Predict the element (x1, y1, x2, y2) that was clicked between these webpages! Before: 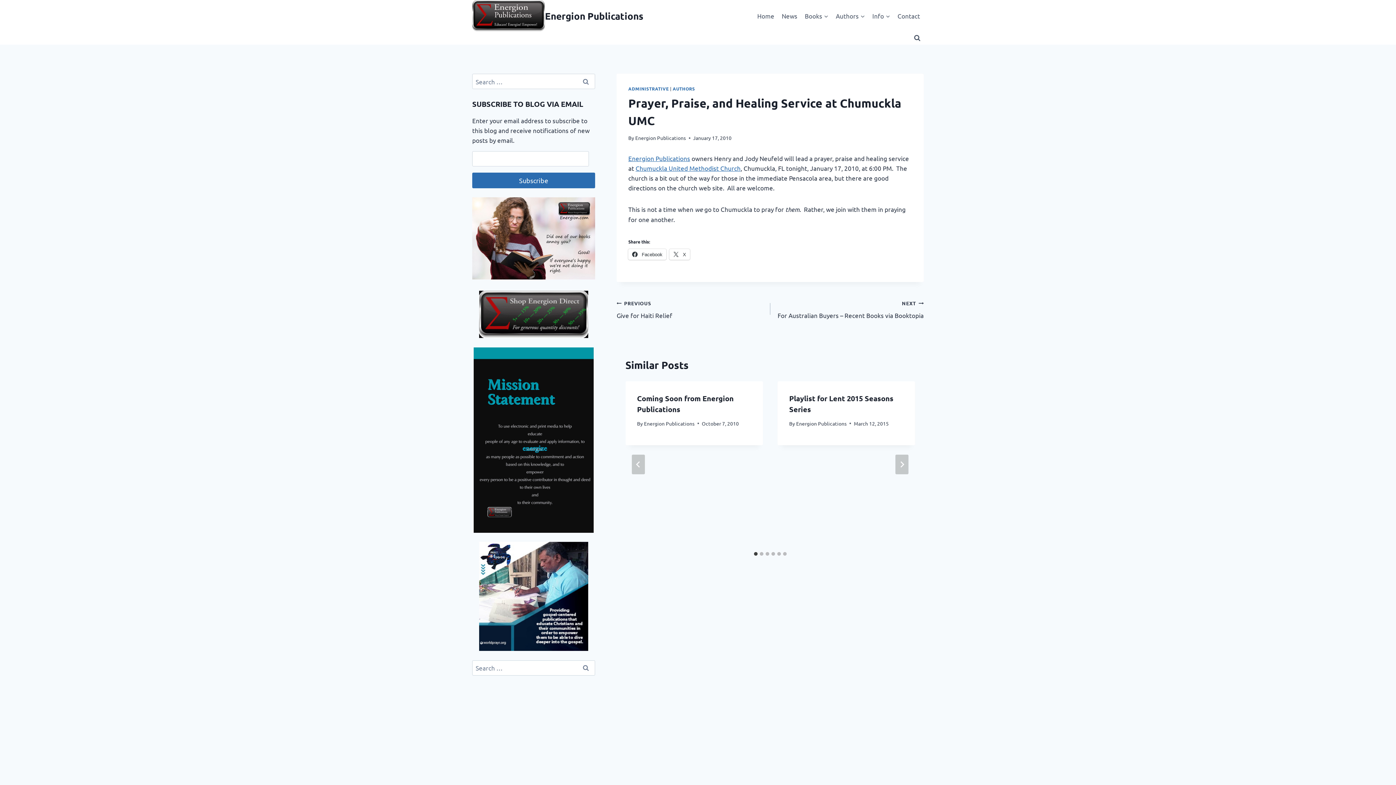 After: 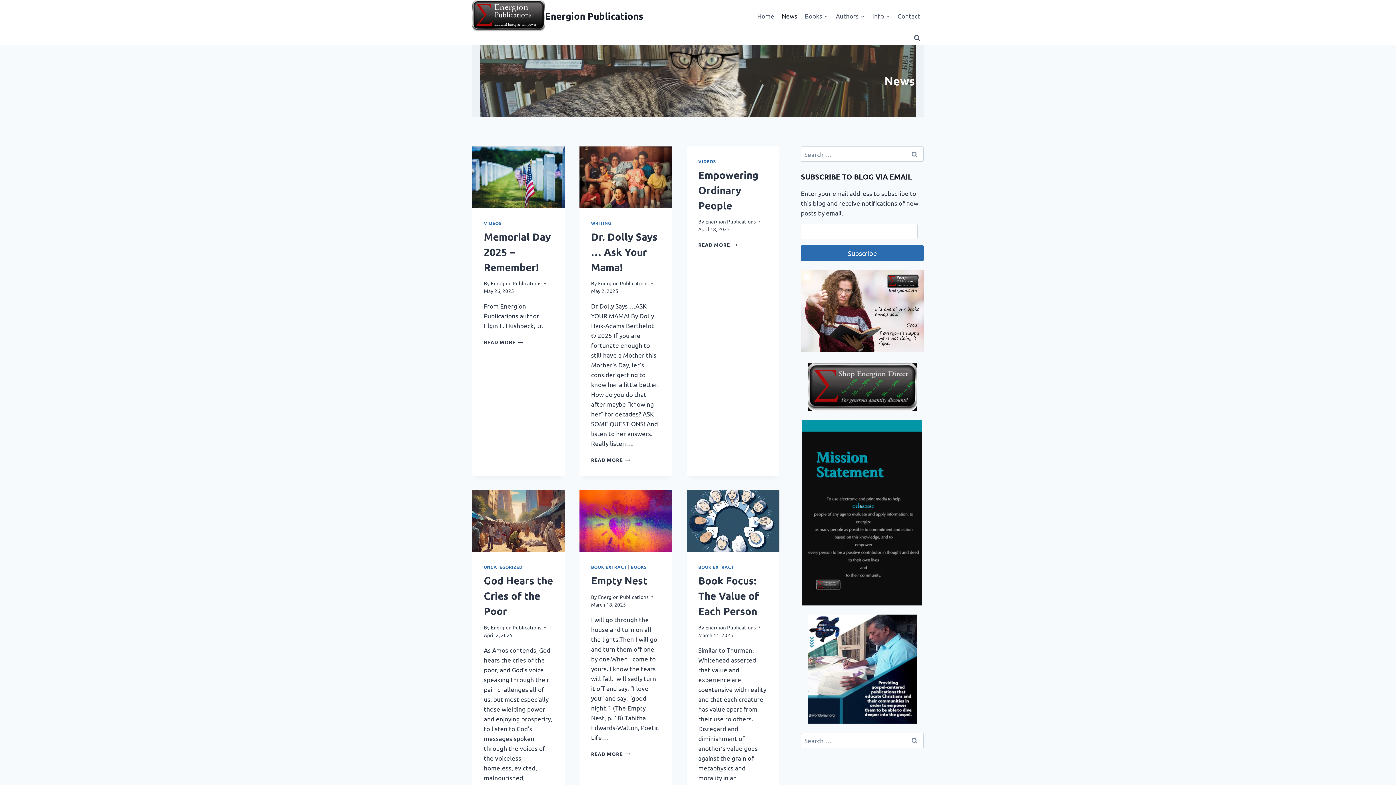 Action: bbox: (778, 7, 801, 24) label: News